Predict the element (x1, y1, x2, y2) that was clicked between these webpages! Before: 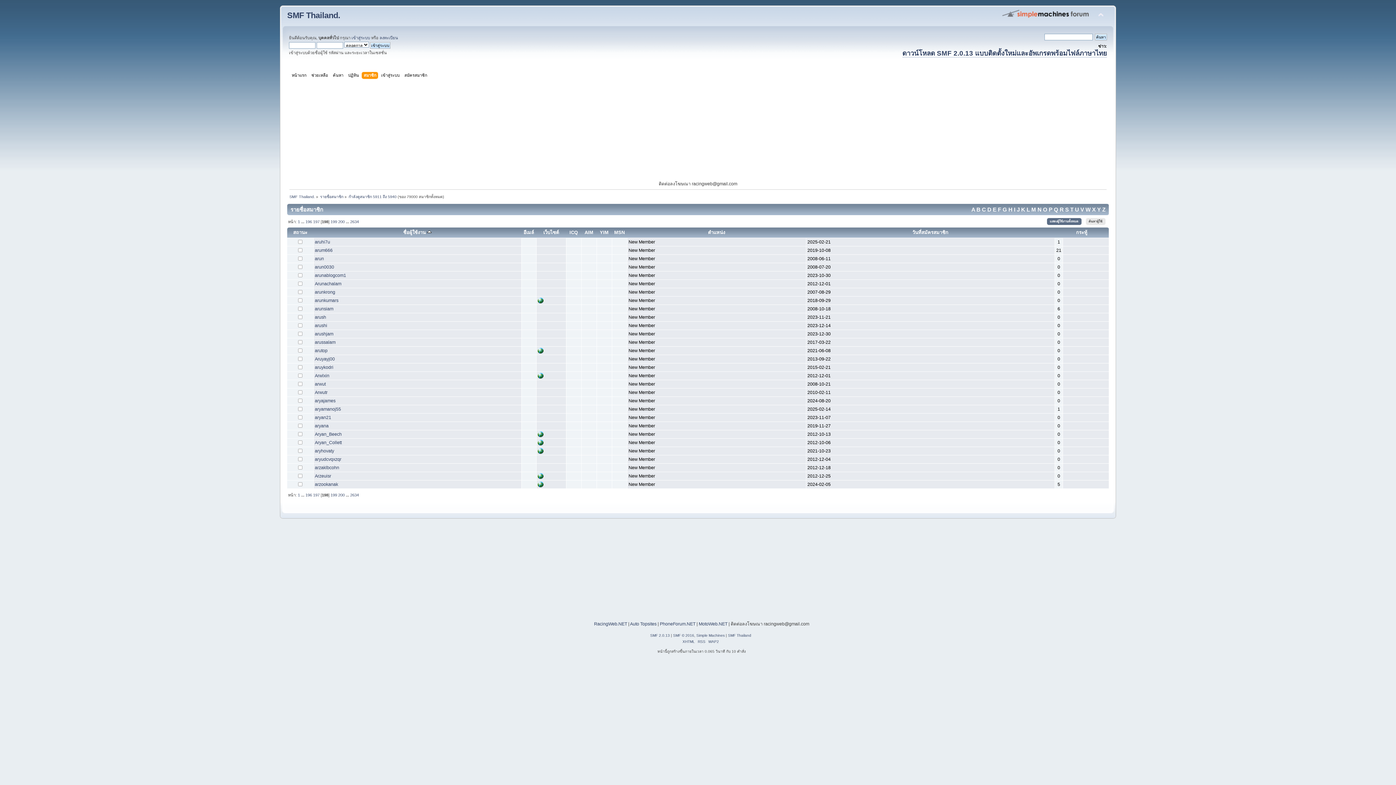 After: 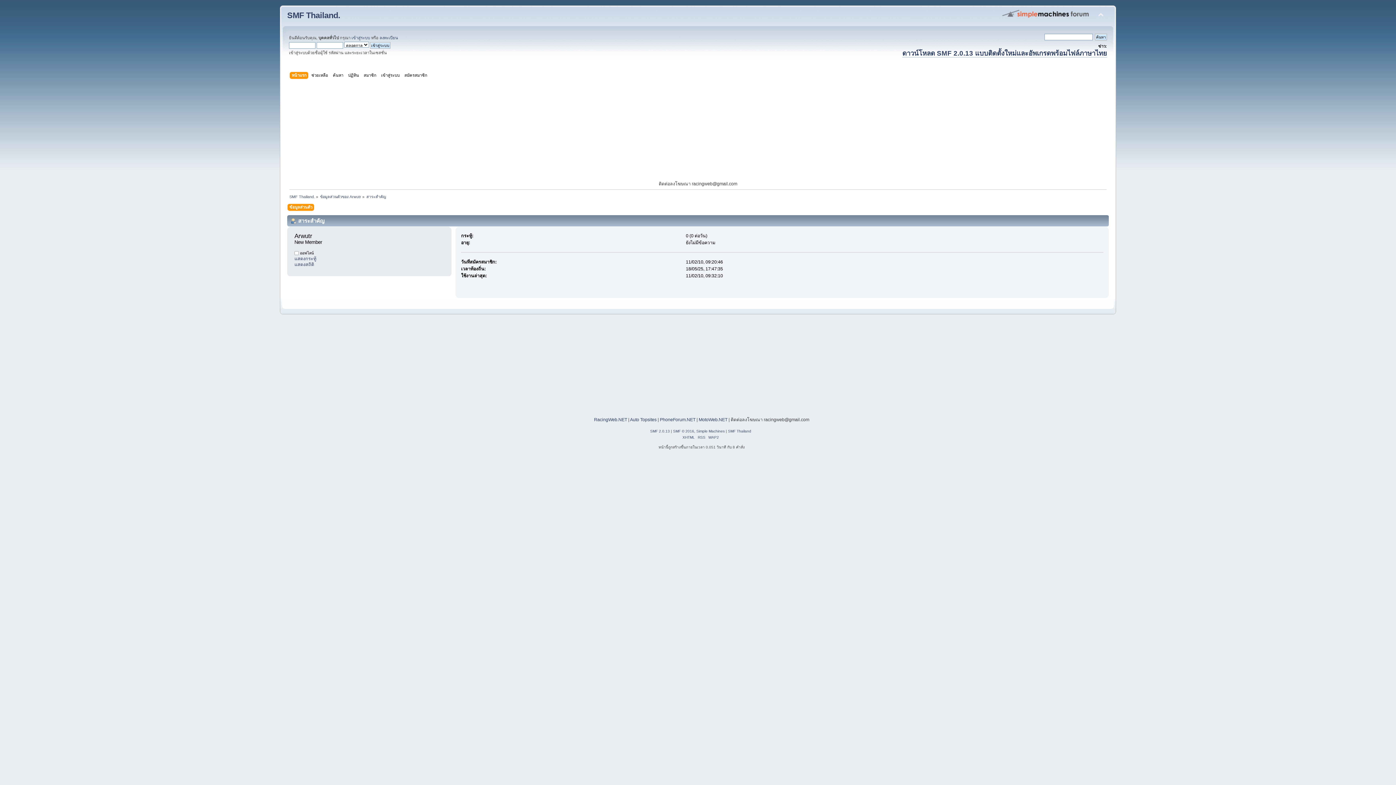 Action: bbox: (314, 390, 327, 395) label: Arwutr